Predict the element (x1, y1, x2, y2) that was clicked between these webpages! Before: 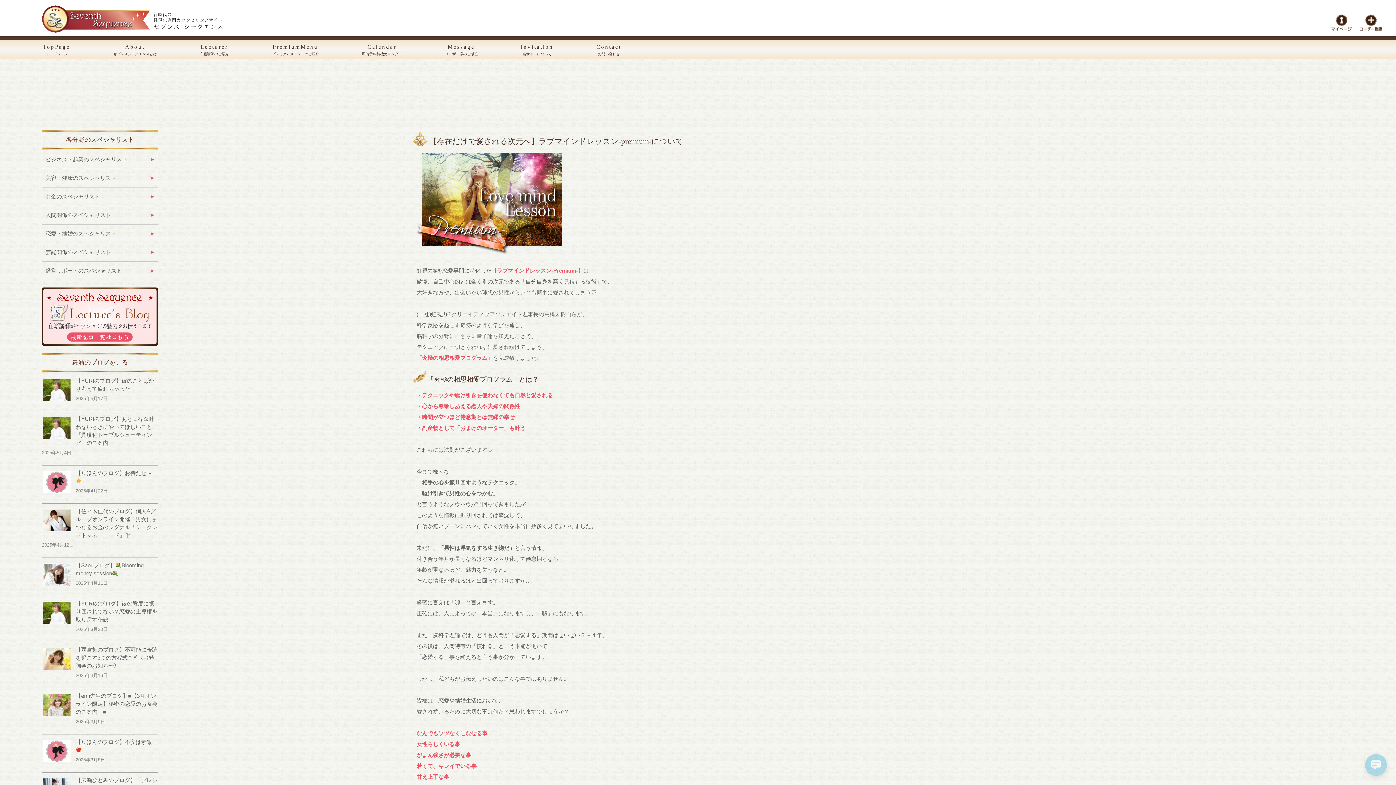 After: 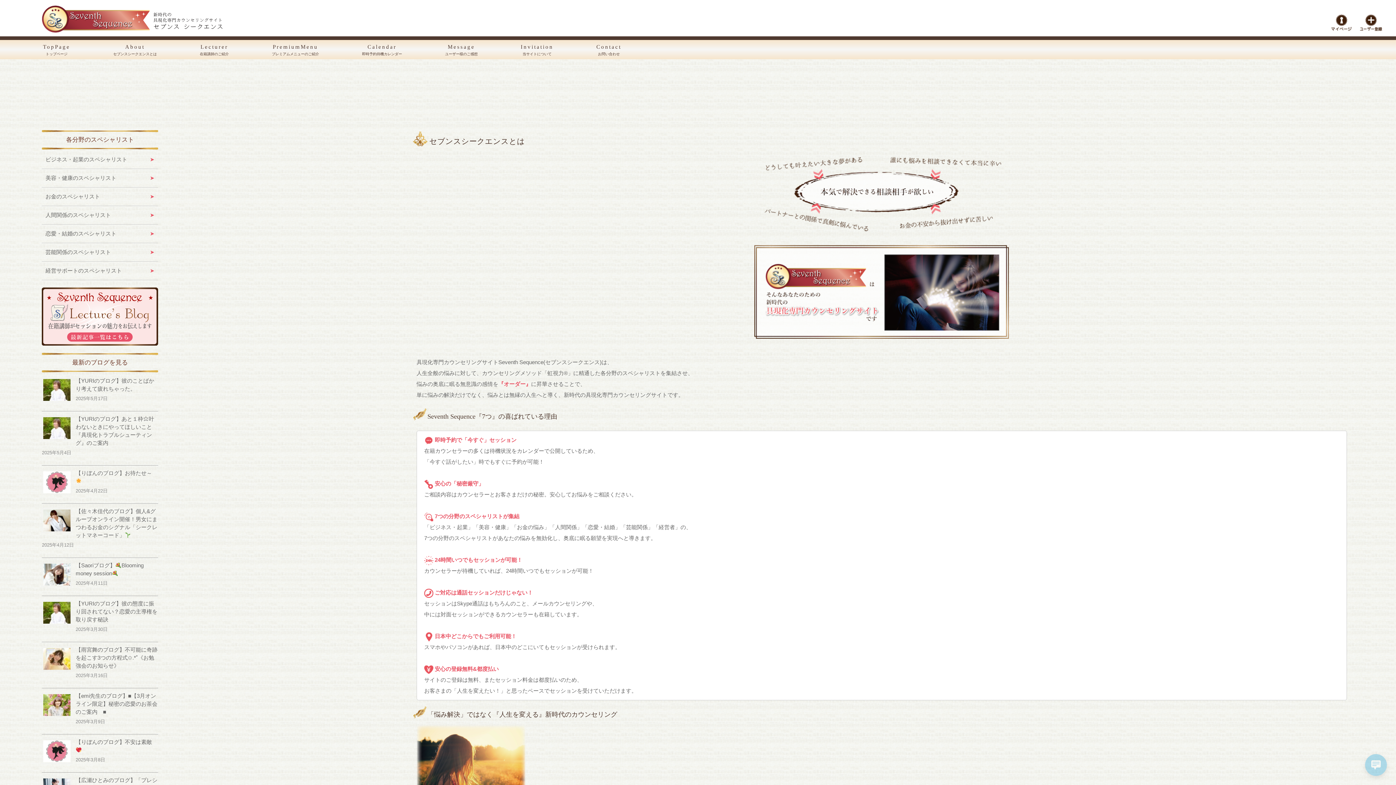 Action: bbox: (112, 41, 156, 57) label: About
セブンスシークエンスとは